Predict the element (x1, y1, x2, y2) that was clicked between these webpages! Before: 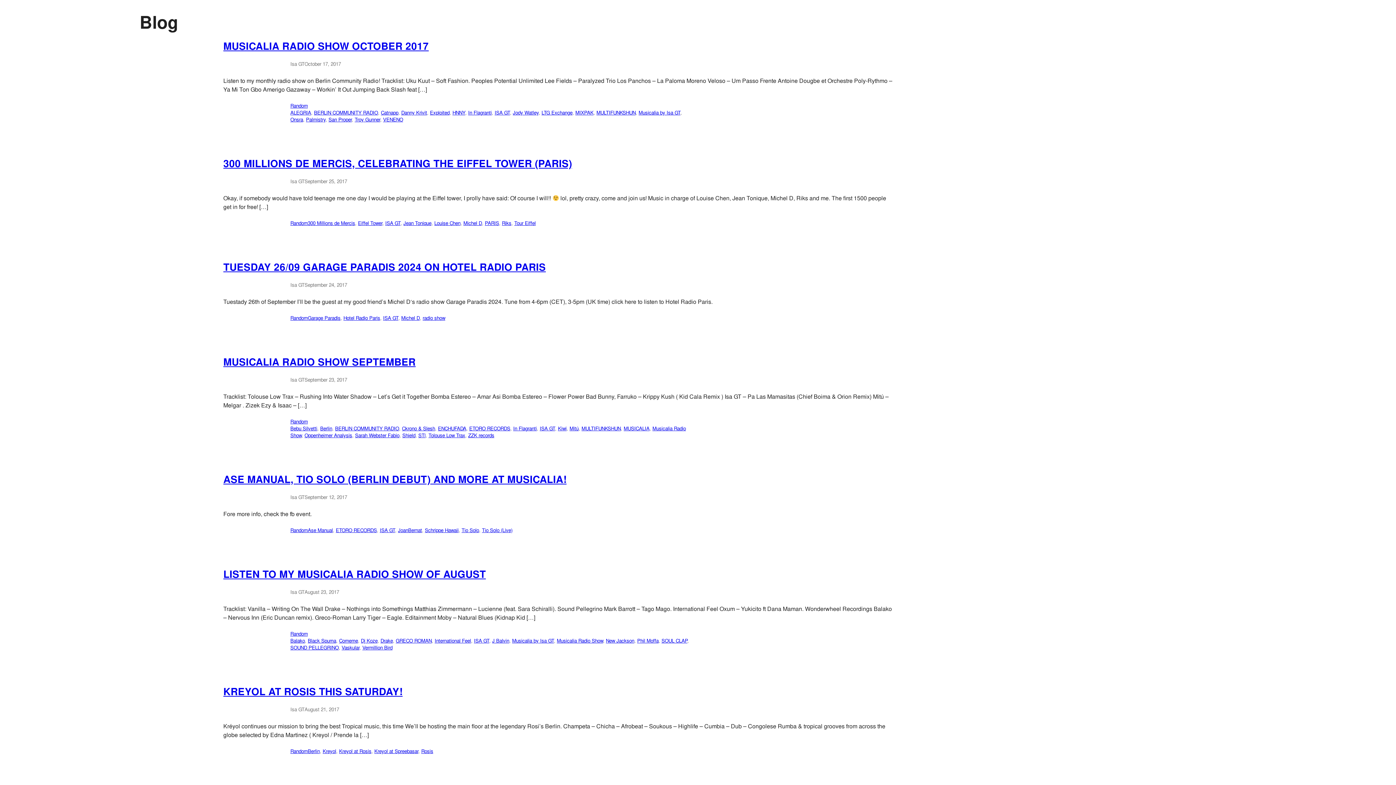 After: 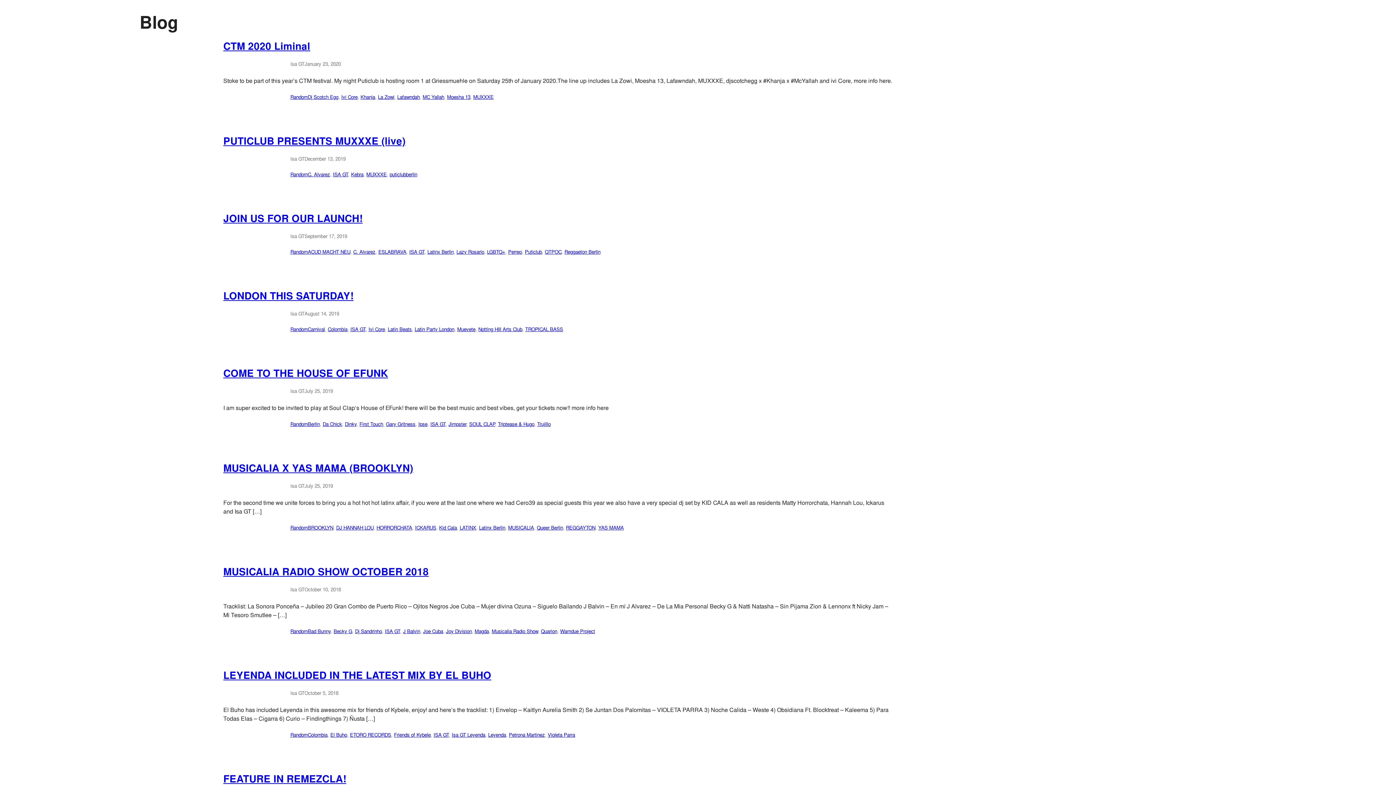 Action: bbox: (307, 748, 319, 754) label: Berlin